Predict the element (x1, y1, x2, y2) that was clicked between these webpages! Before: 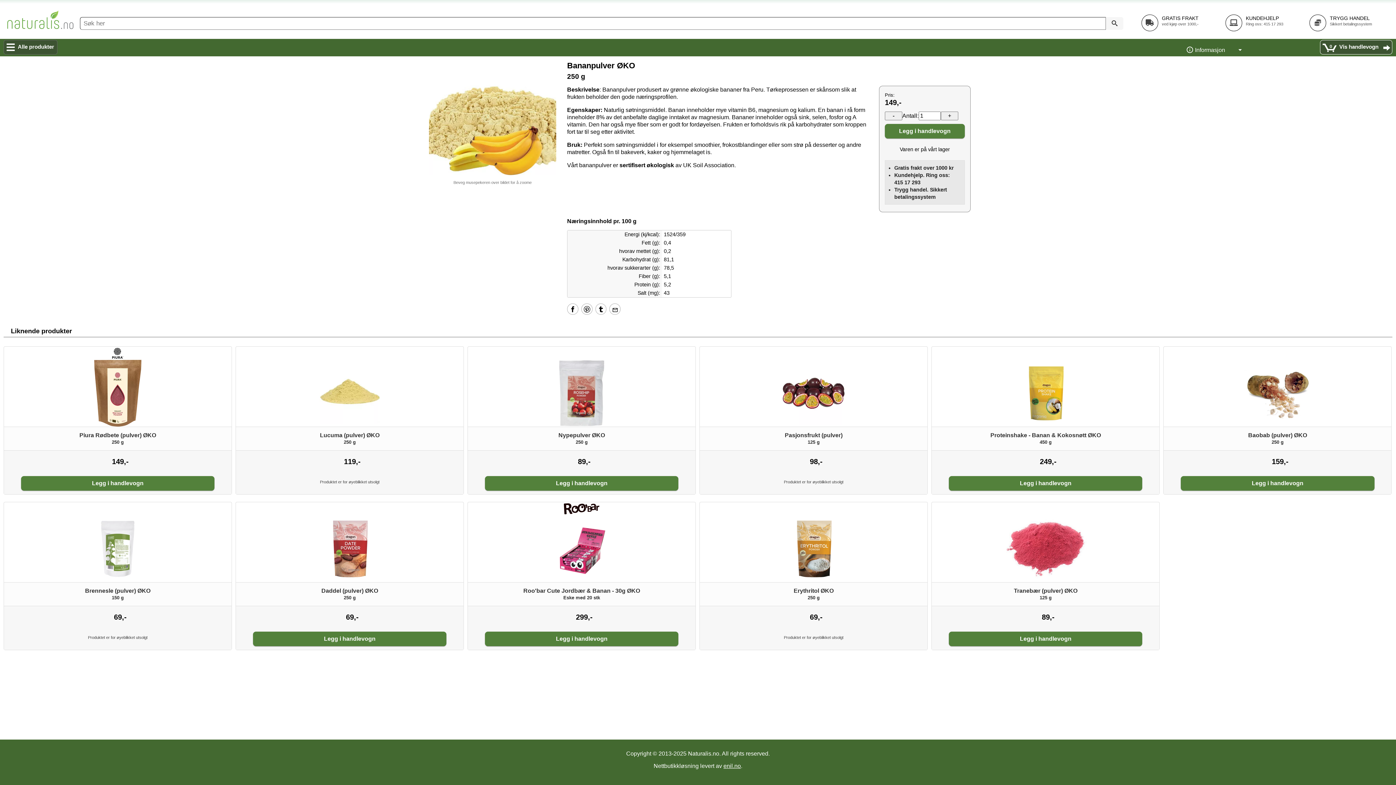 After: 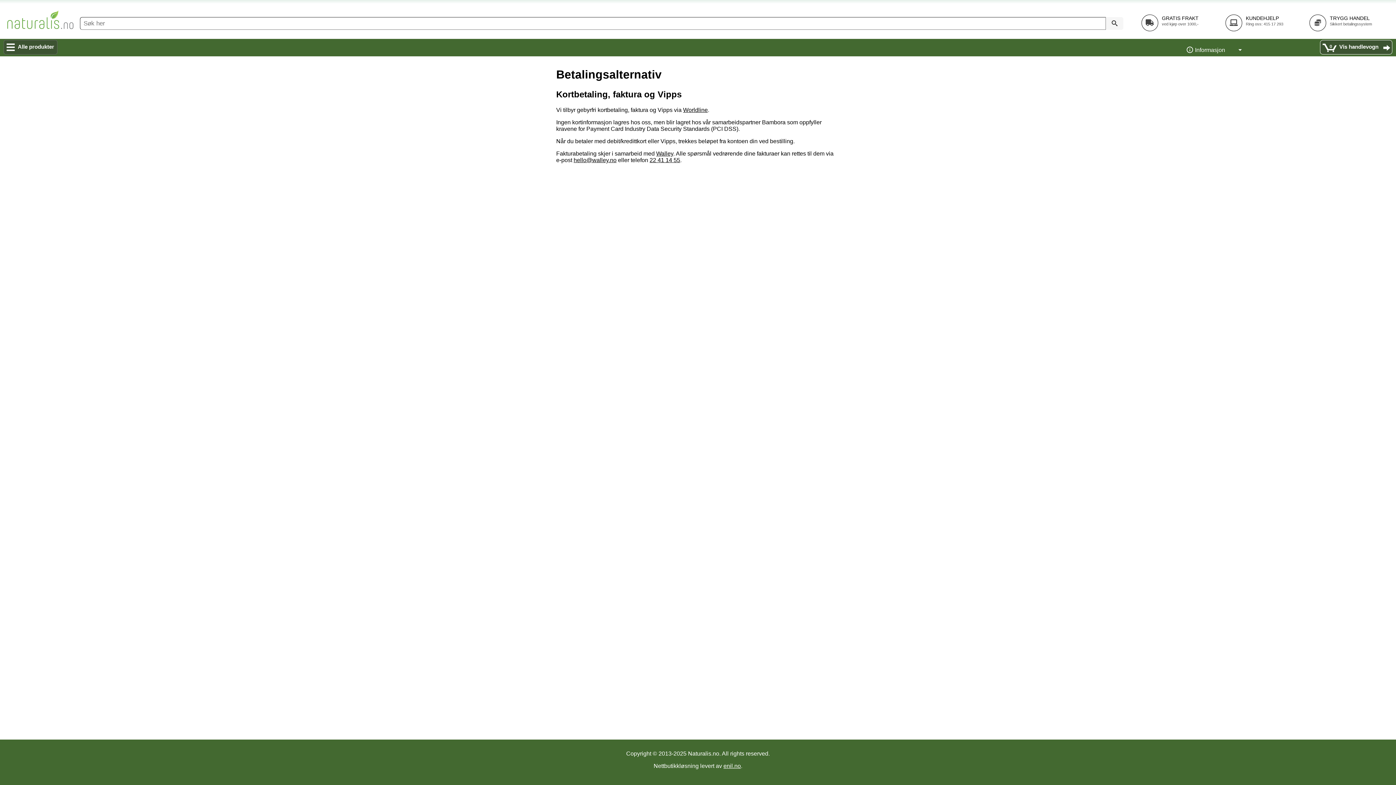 Action: label: TRYGG HANDEL
Sikkert betalingssystem bbox: (1309, 14, 1393, 31)